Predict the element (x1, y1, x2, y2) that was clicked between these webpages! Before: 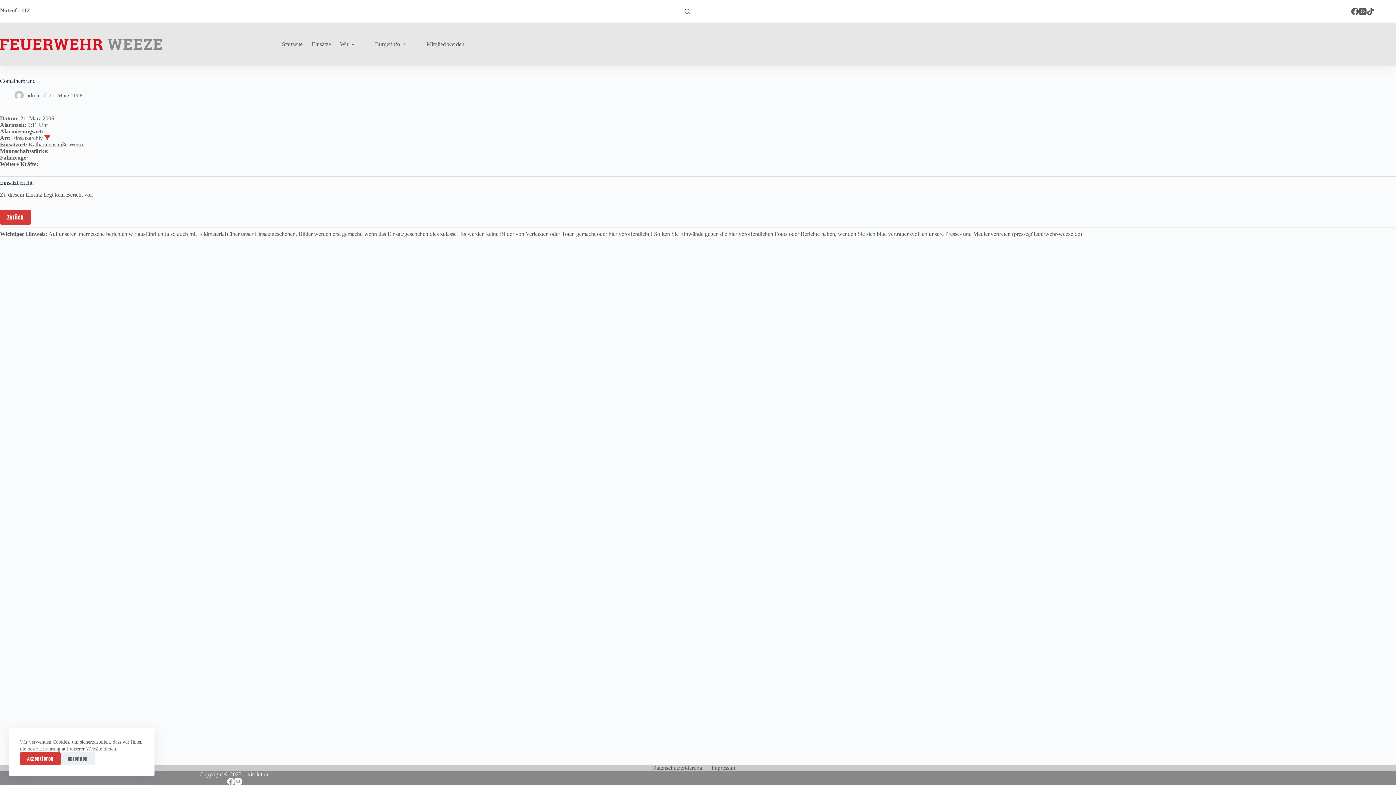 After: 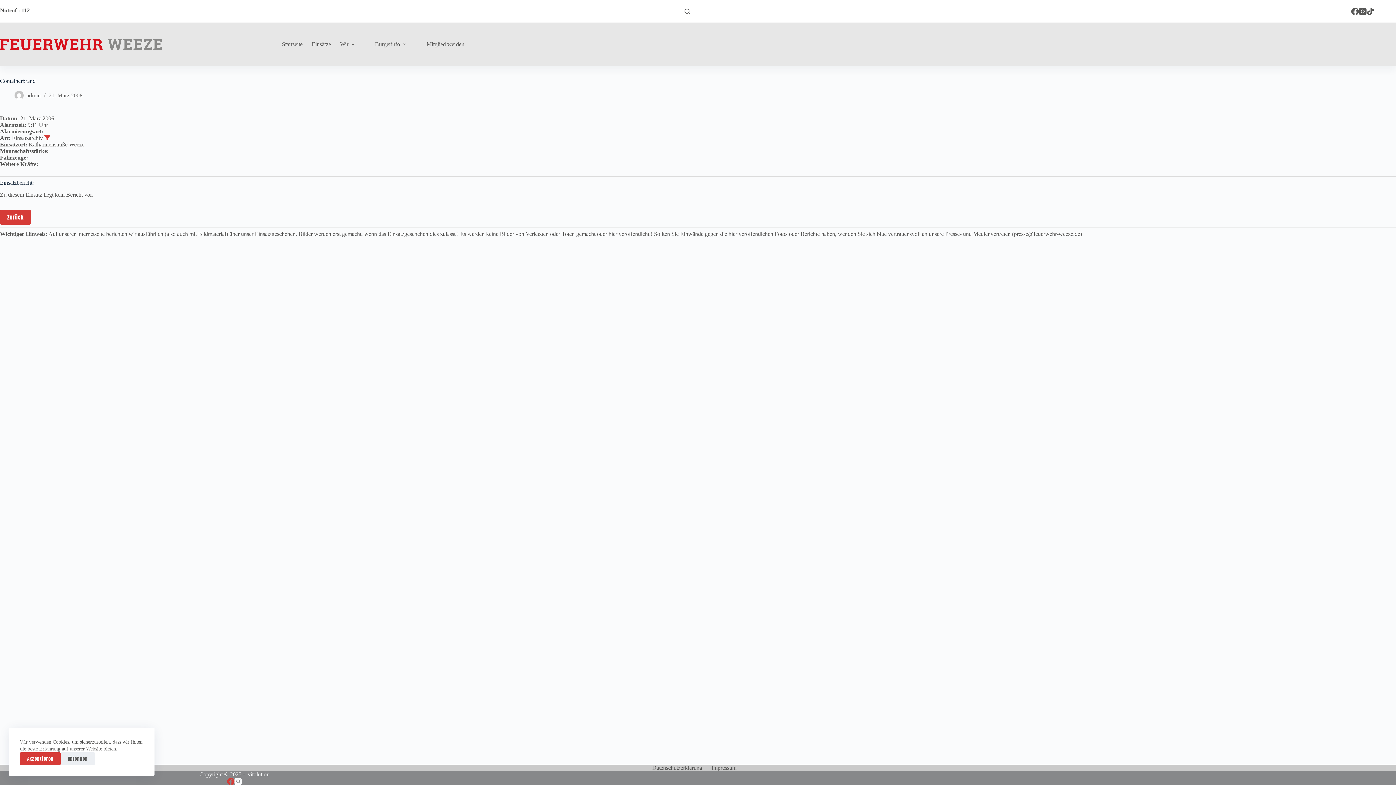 Action: bbox: (227, 778, 234, 785) label: Facebook